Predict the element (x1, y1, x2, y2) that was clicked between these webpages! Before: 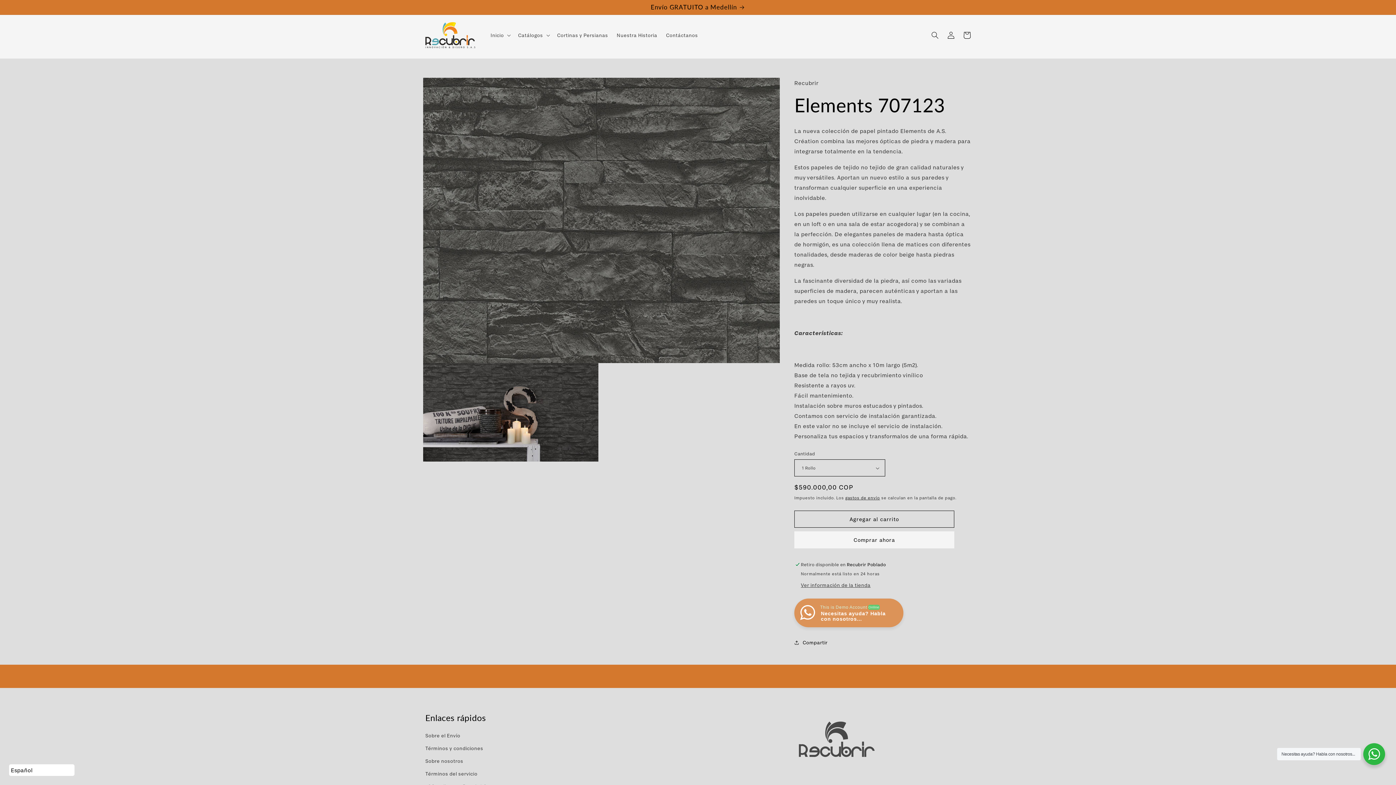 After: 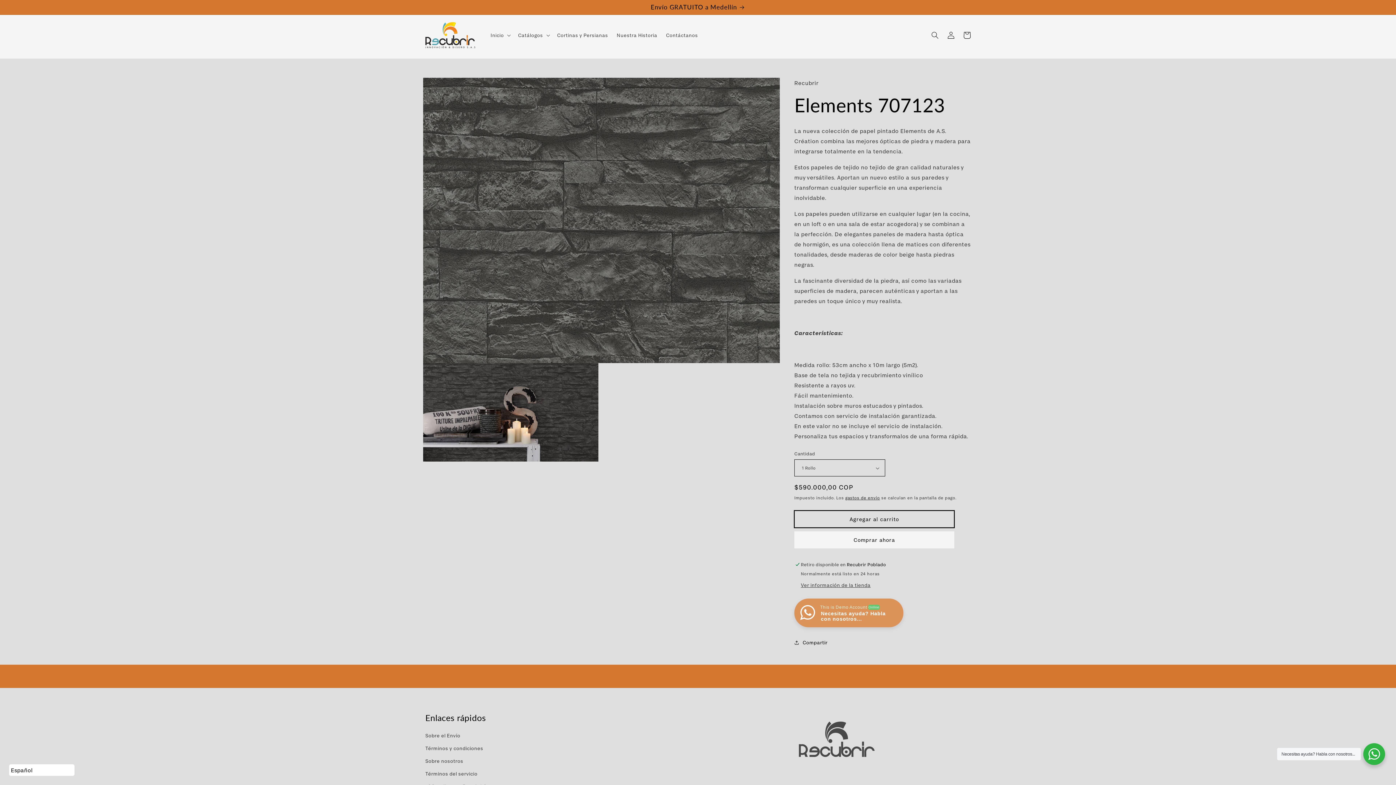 Action: bbox: (794, 511, 954, 528) label: Agregar al carrito